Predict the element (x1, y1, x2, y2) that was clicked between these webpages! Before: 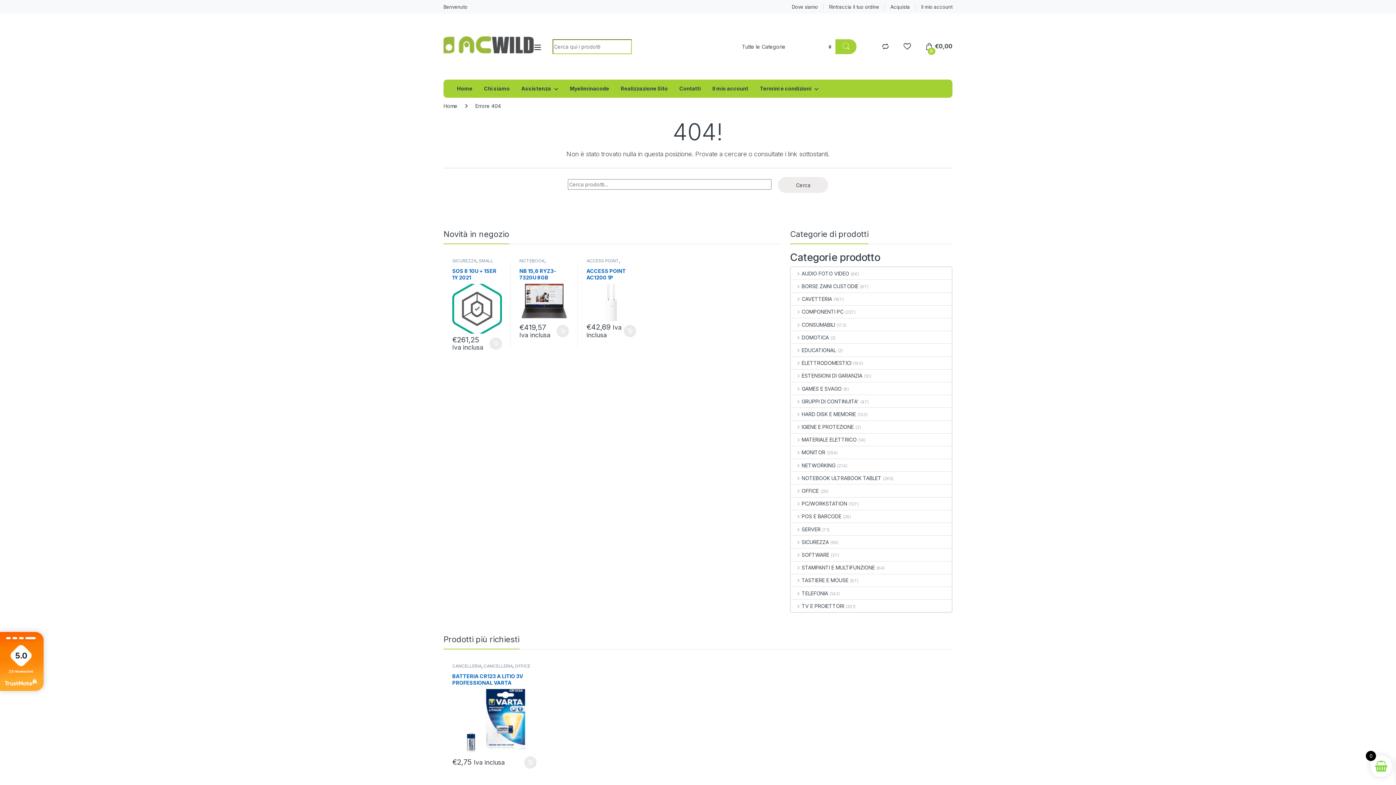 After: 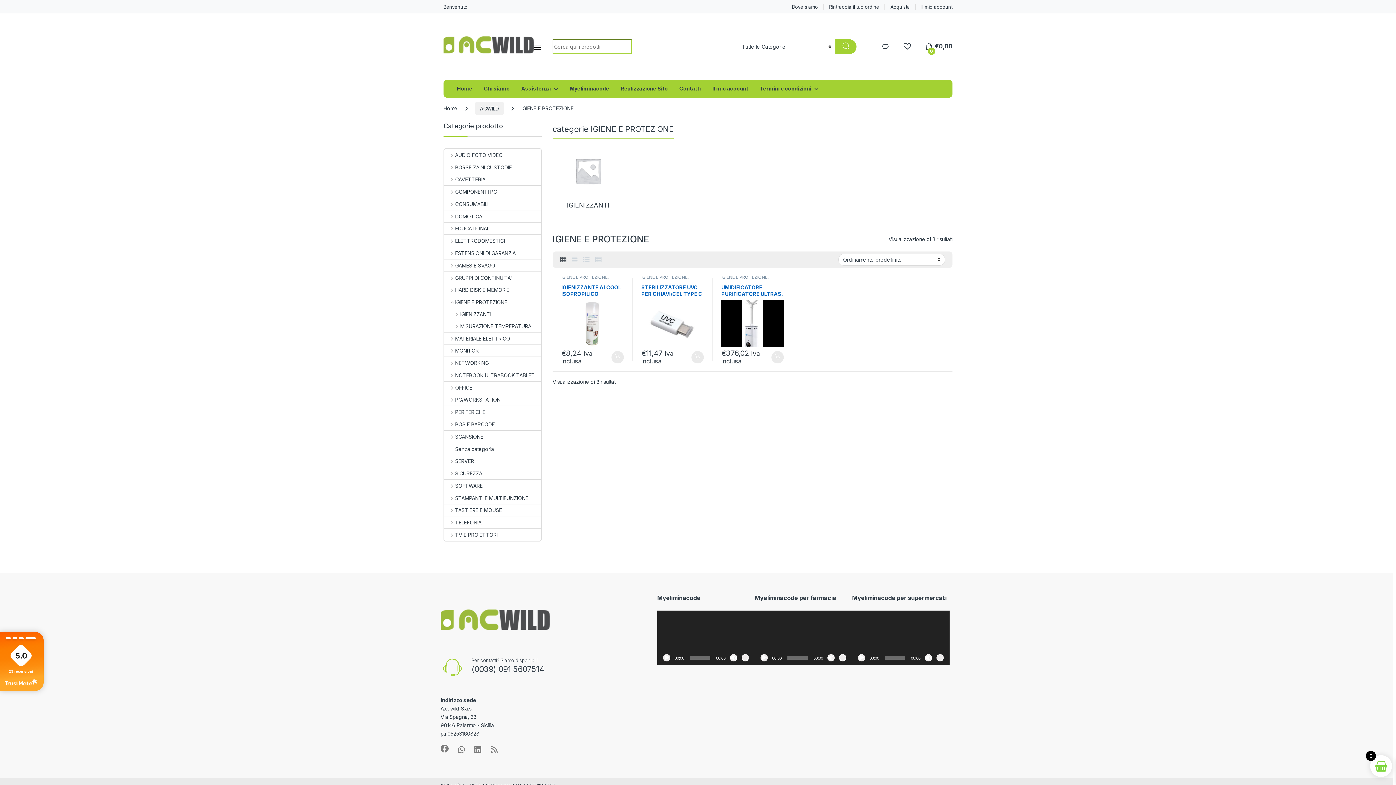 Action: bbox: (791, 420, 854, 433) label: IGIENE E PROTEZIONE